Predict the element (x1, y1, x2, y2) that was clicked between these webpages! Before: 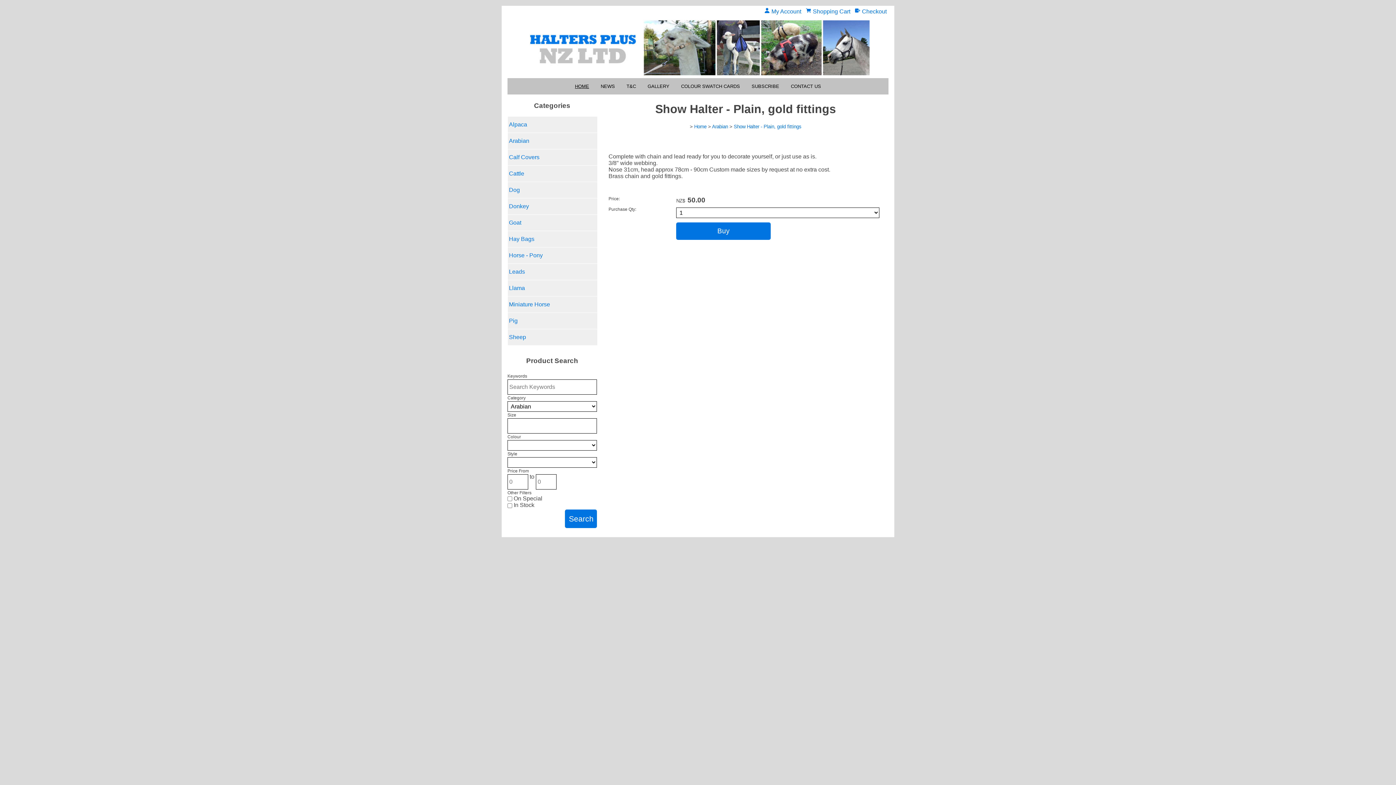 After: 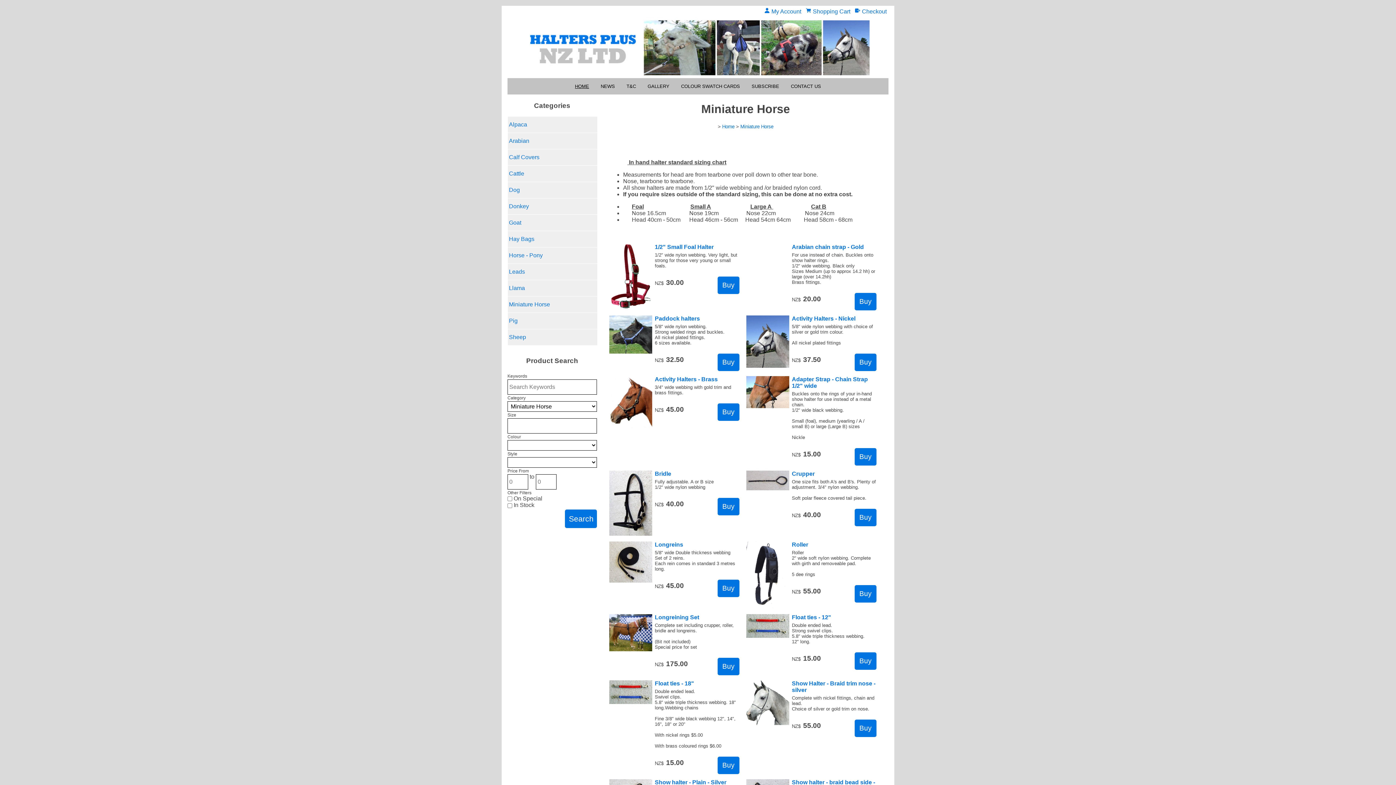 Action: bbox: (508, 296, 597, 312) label: Miniature Horse